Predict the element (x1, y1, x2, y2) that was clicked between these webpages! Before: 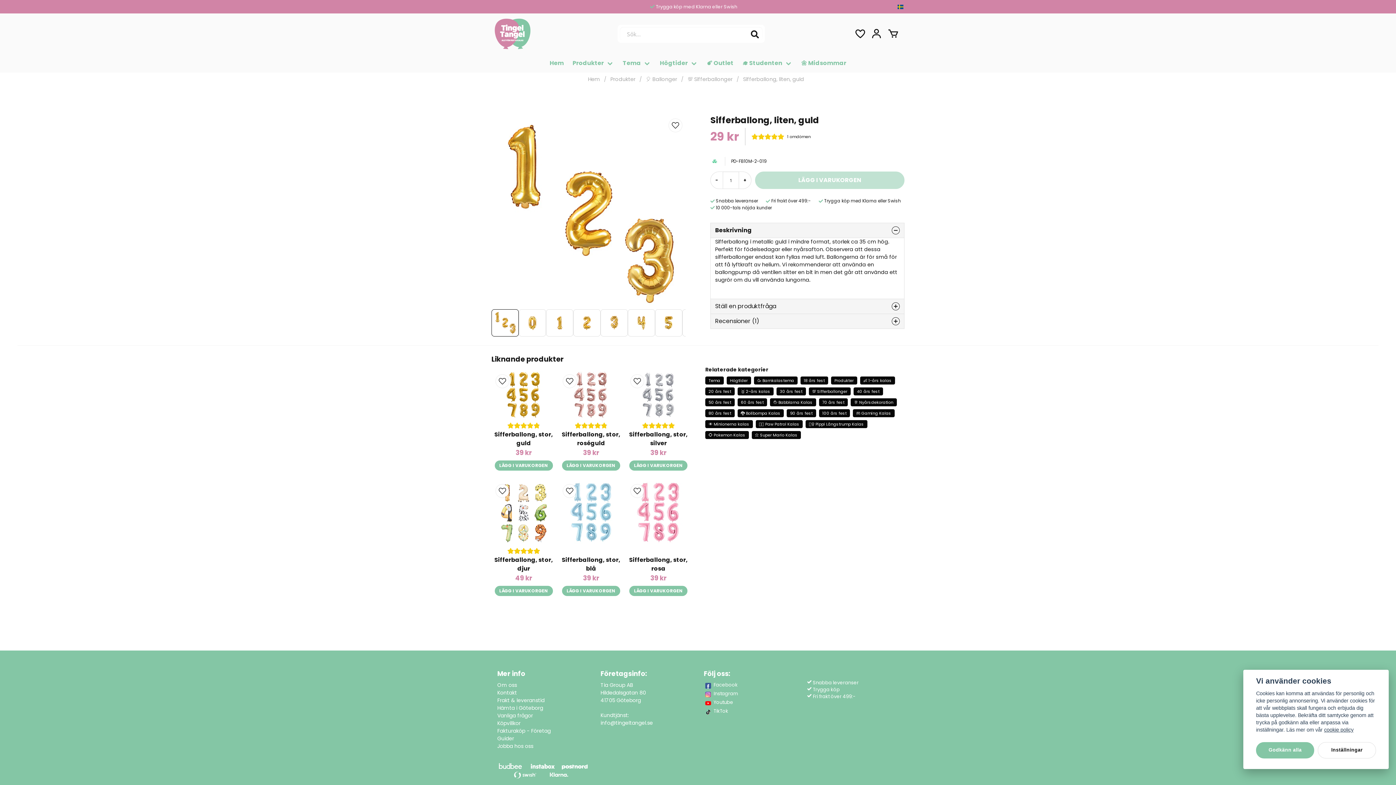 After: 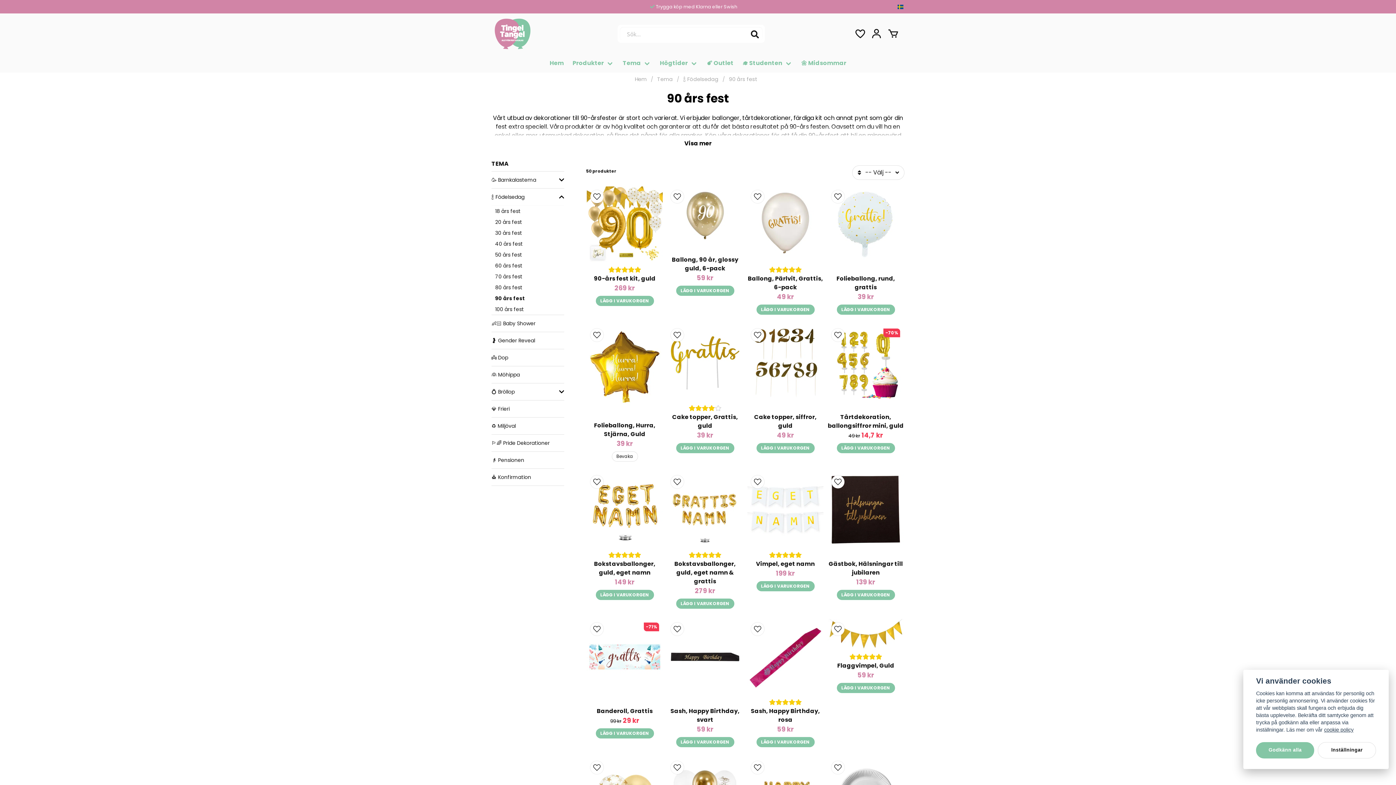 Action: label: 90 års fest bbox: (790, 410, 812, 416)